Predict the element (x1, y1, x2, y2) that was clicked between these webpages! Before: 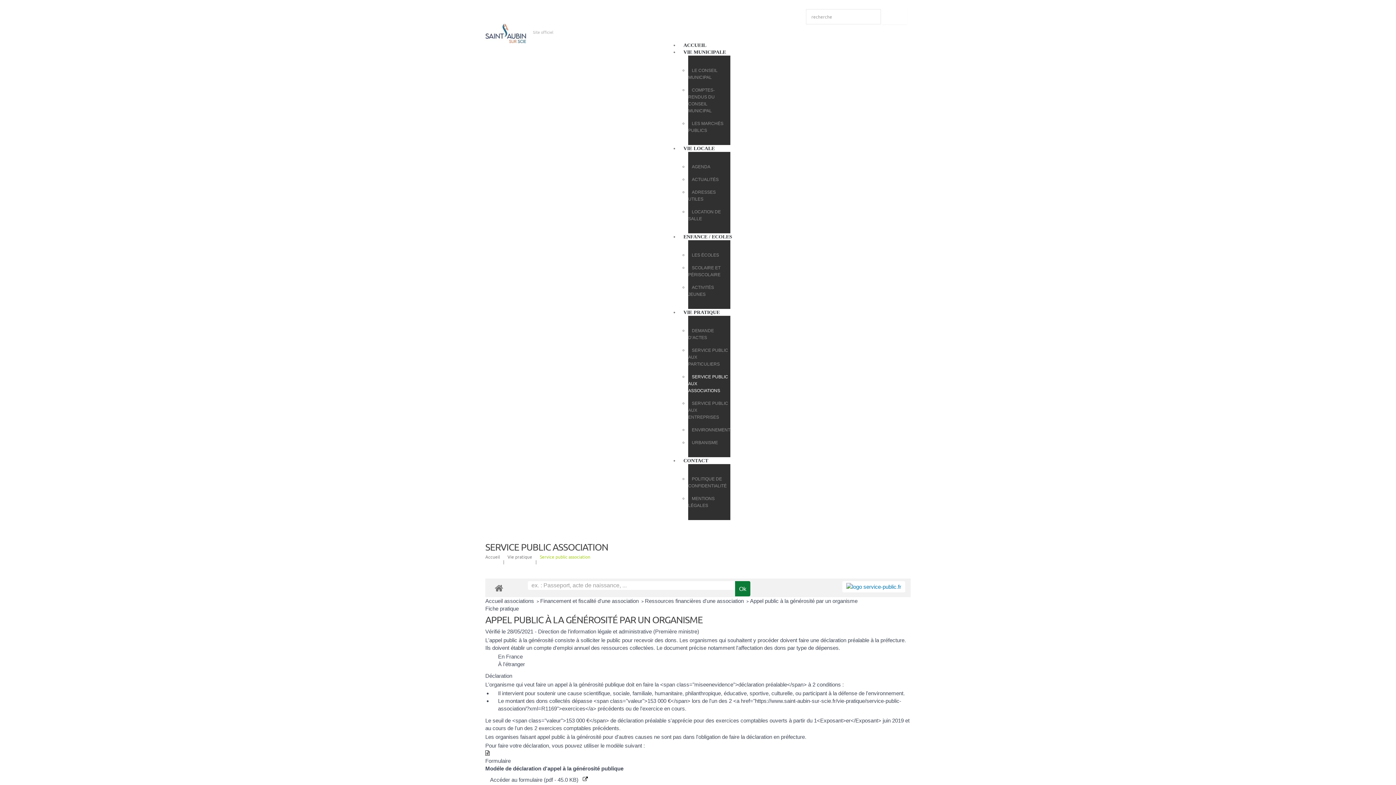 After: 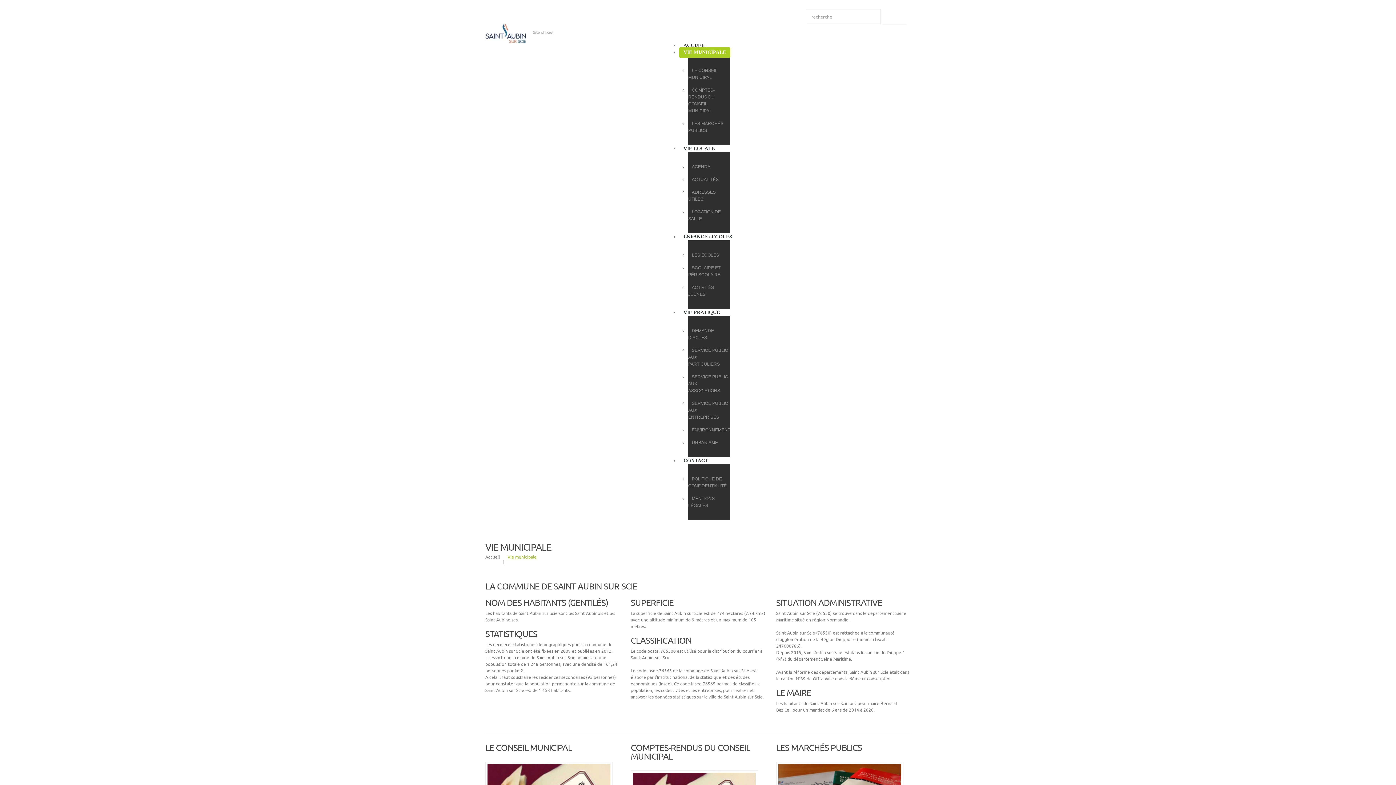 Action: label: VIE MUNICIPALE bbox: (679, 47, 730, 57)